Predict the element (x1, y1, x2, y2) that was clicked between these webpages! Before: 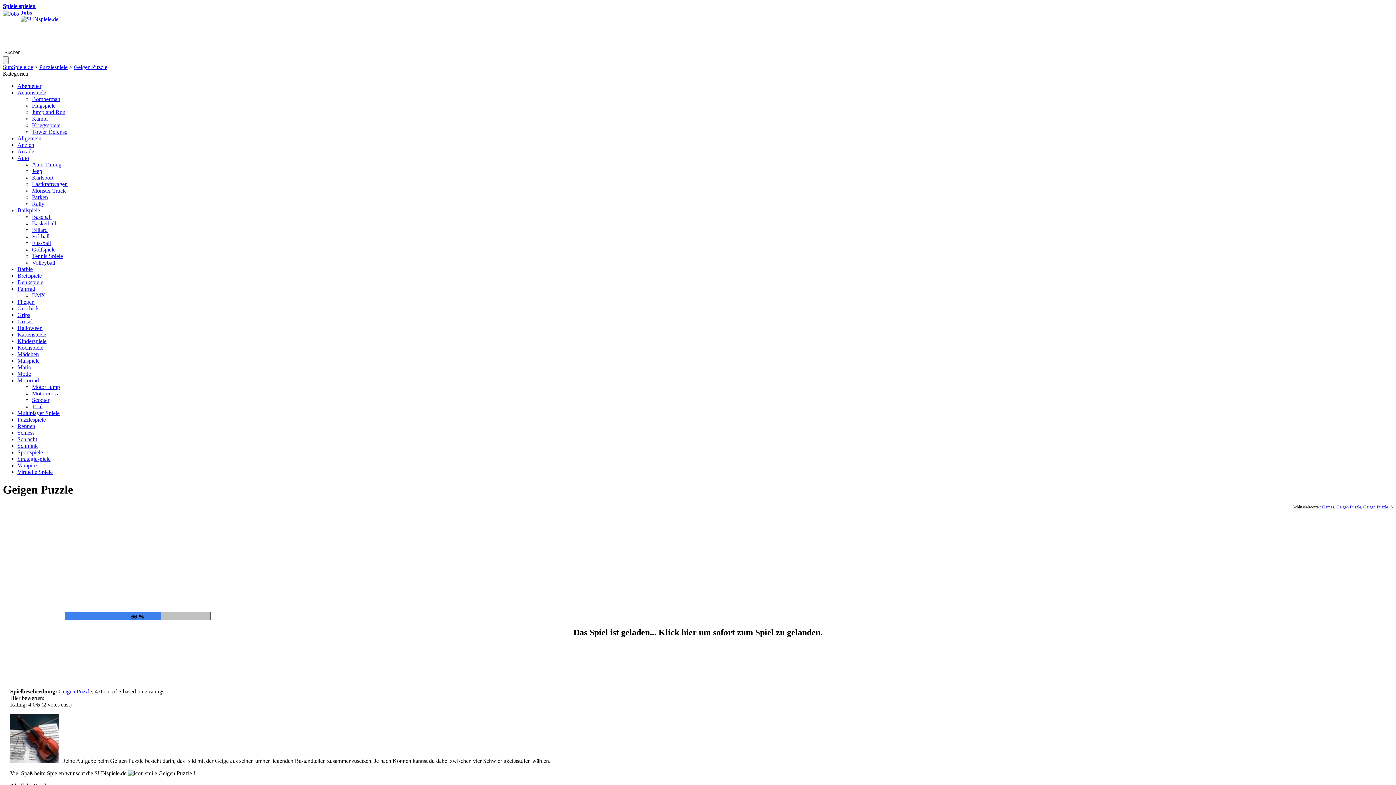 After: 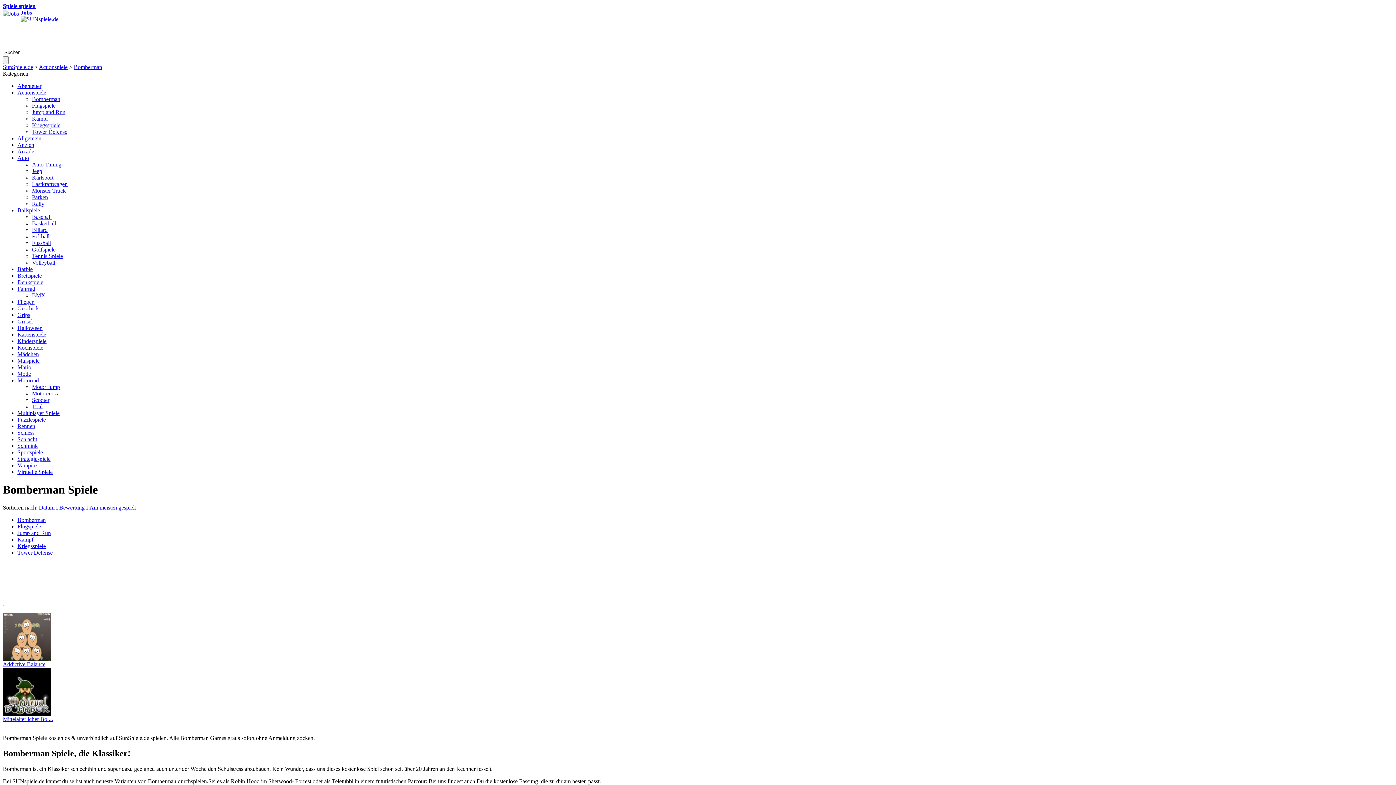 Action: label: Bomberman bbox: (32, 96, 60, 102)